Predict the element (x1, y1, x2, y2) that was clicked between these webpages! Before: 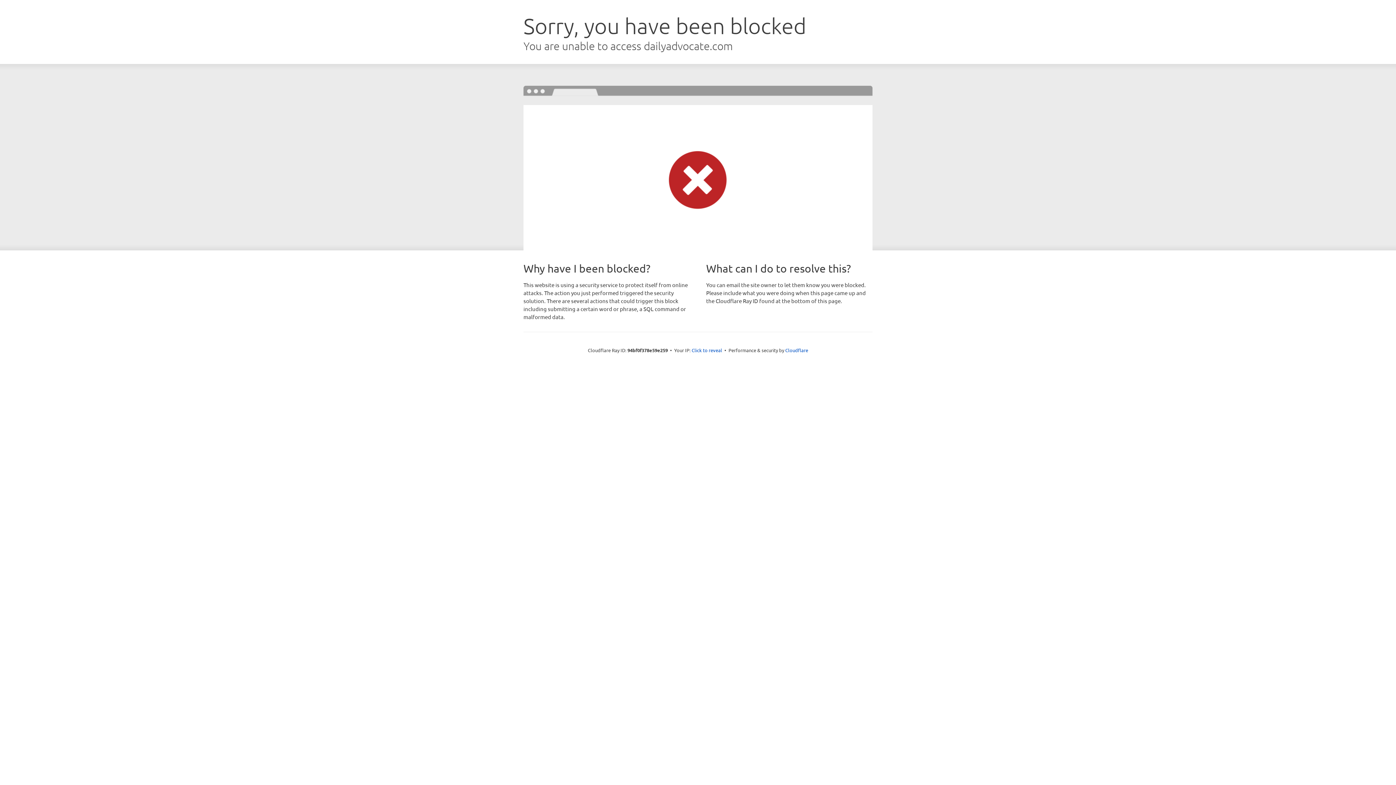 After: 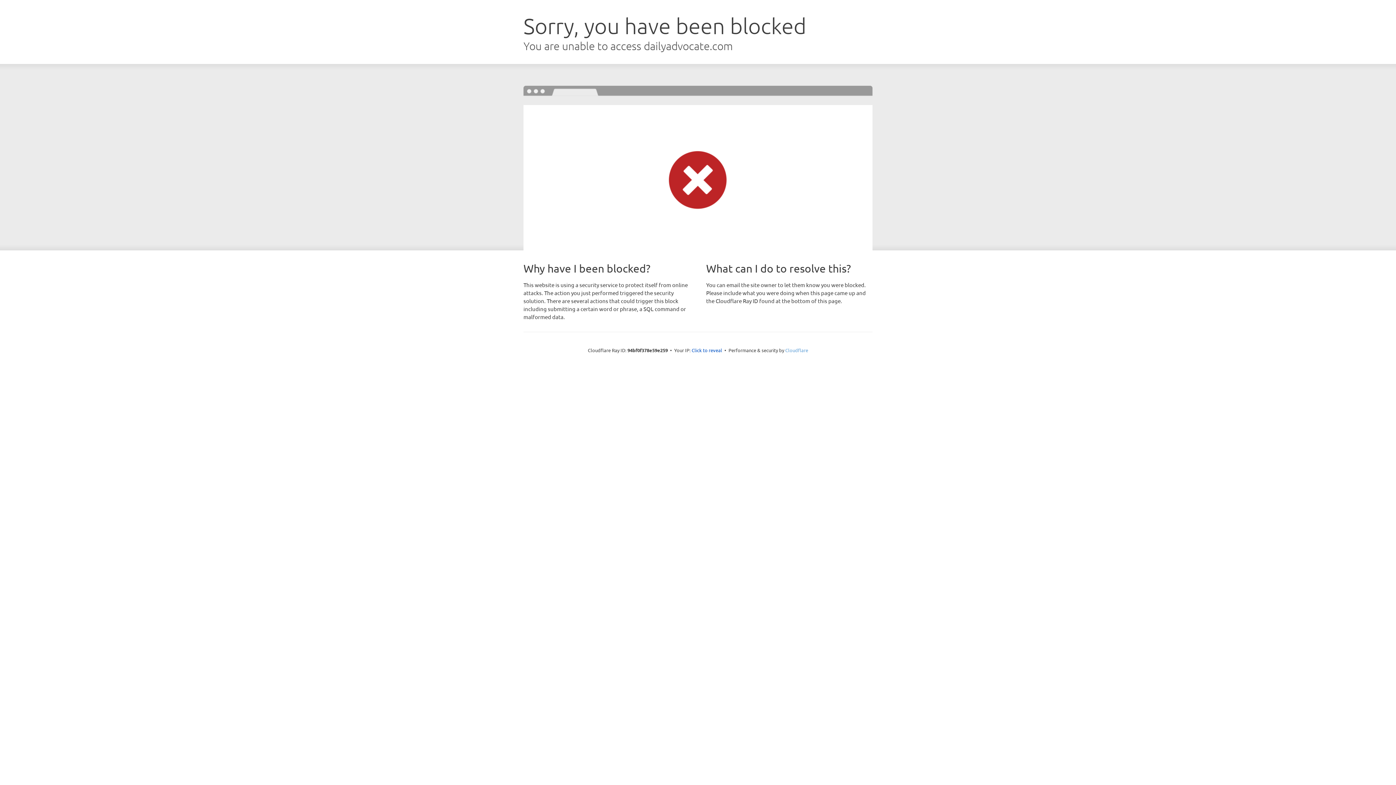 Action: bbox: (785, 347, 808, 353) label: Cloudflare